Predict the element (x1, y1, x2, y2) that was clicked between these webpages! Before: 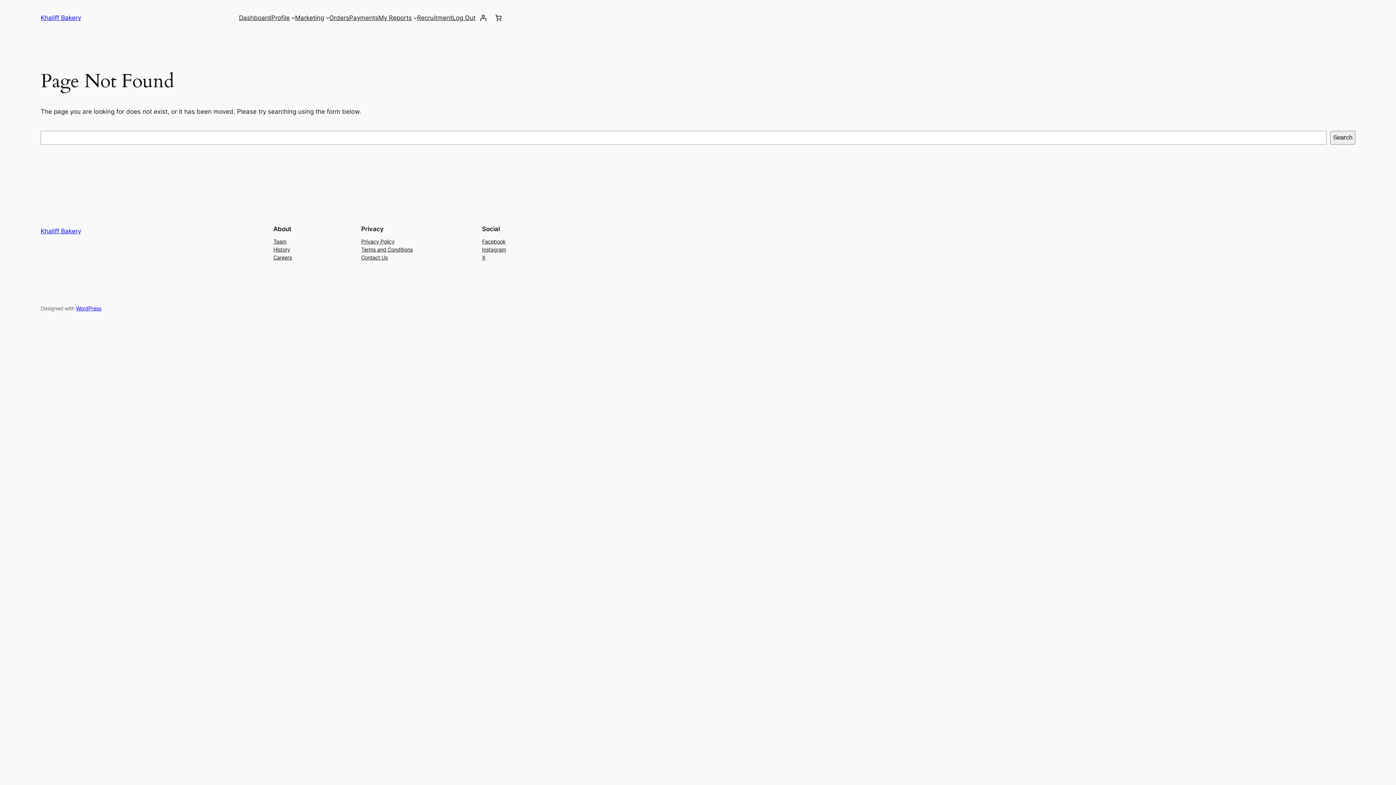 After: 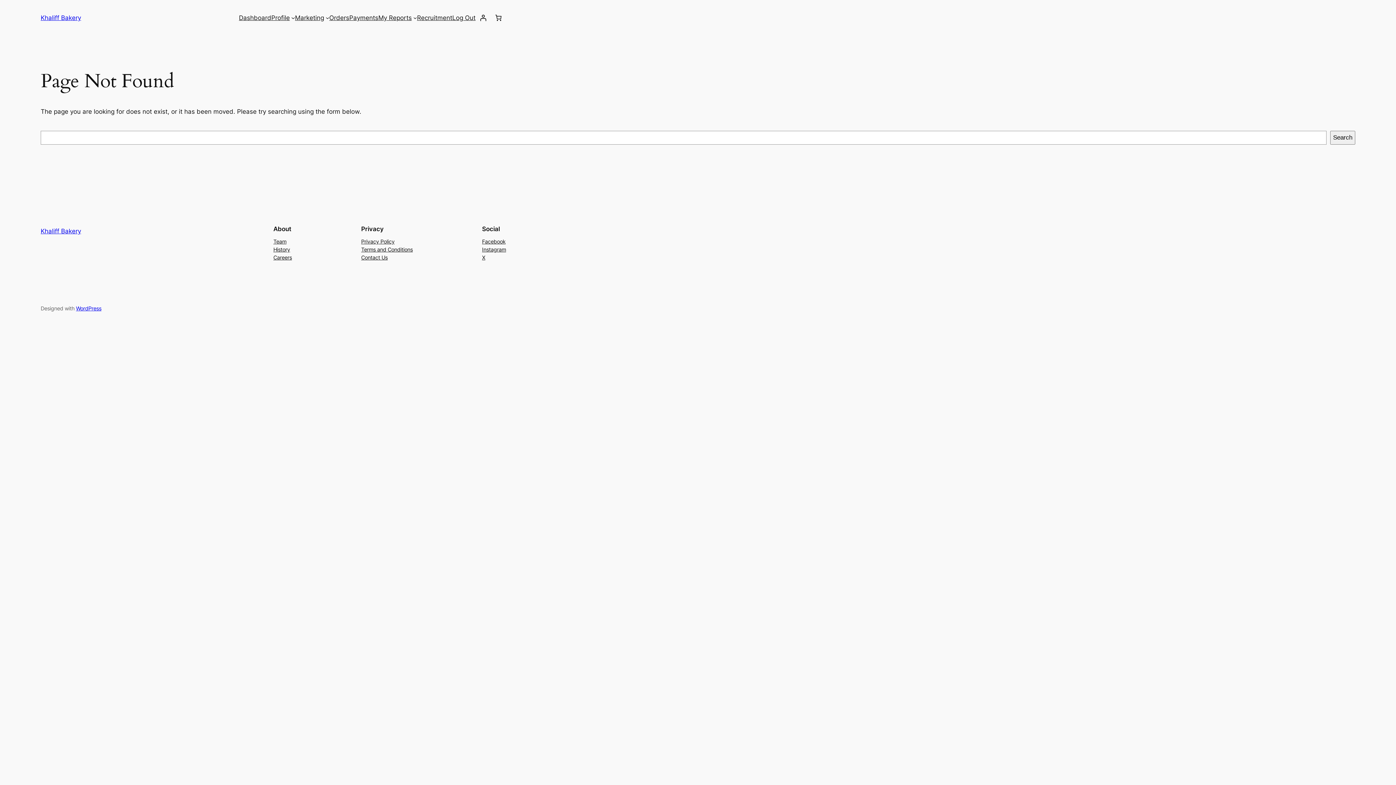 Action: bbox: (273, 237, 286, 245) label: Team